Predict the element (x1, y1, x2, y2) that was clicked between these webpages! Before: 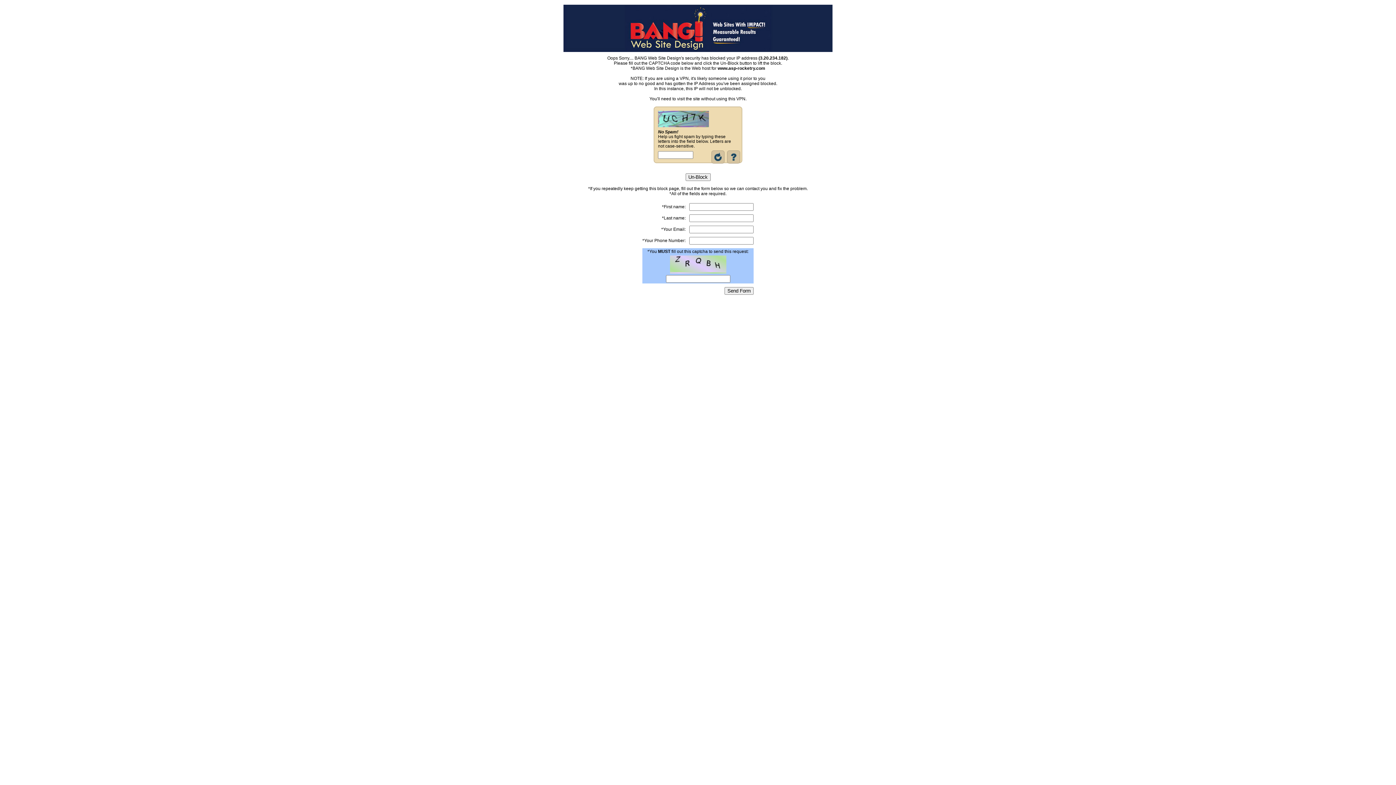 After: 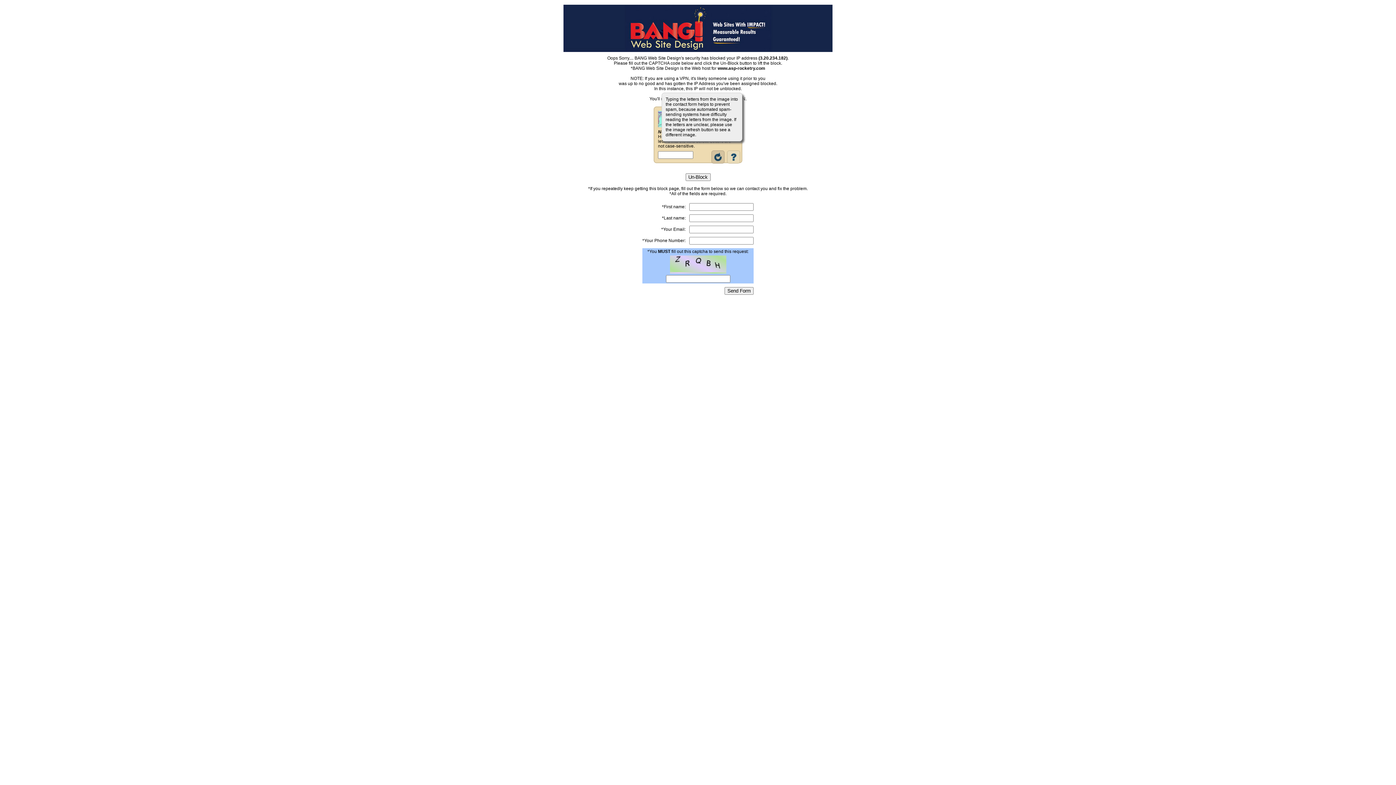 Action: bbox: (725, 159, 741, 164)